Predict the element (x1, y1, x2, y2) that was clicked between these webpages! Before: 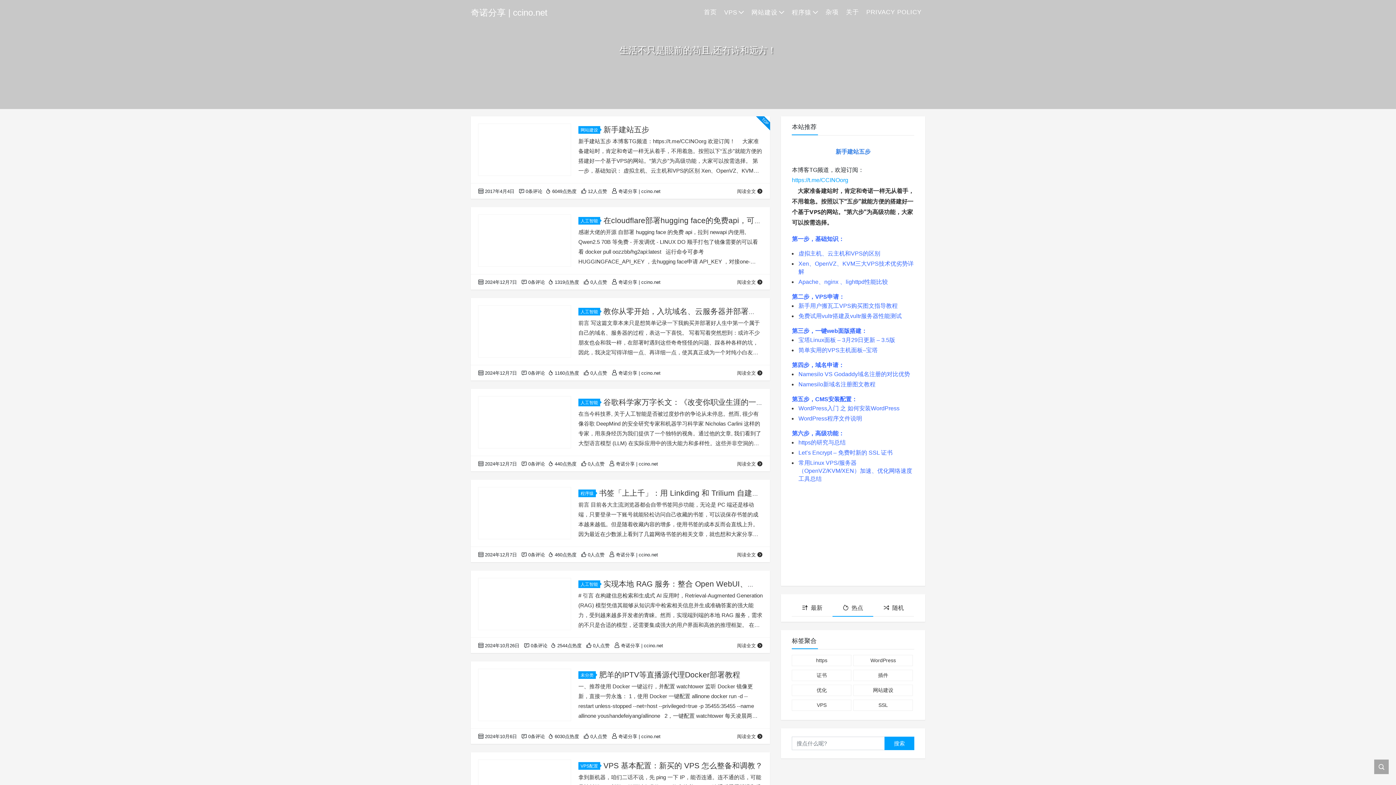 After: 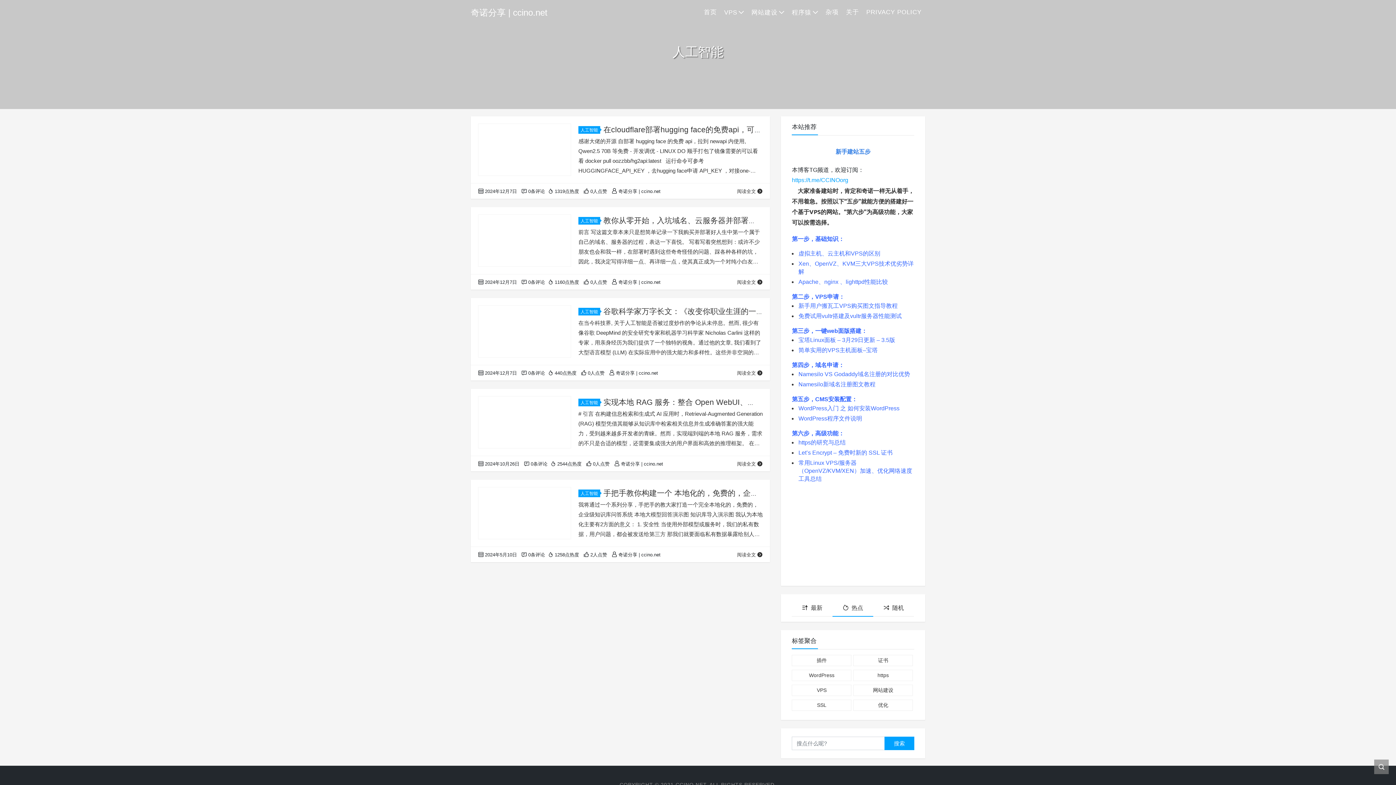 Action: label: 人工智能 bbox: (578, 217, 600, 224)